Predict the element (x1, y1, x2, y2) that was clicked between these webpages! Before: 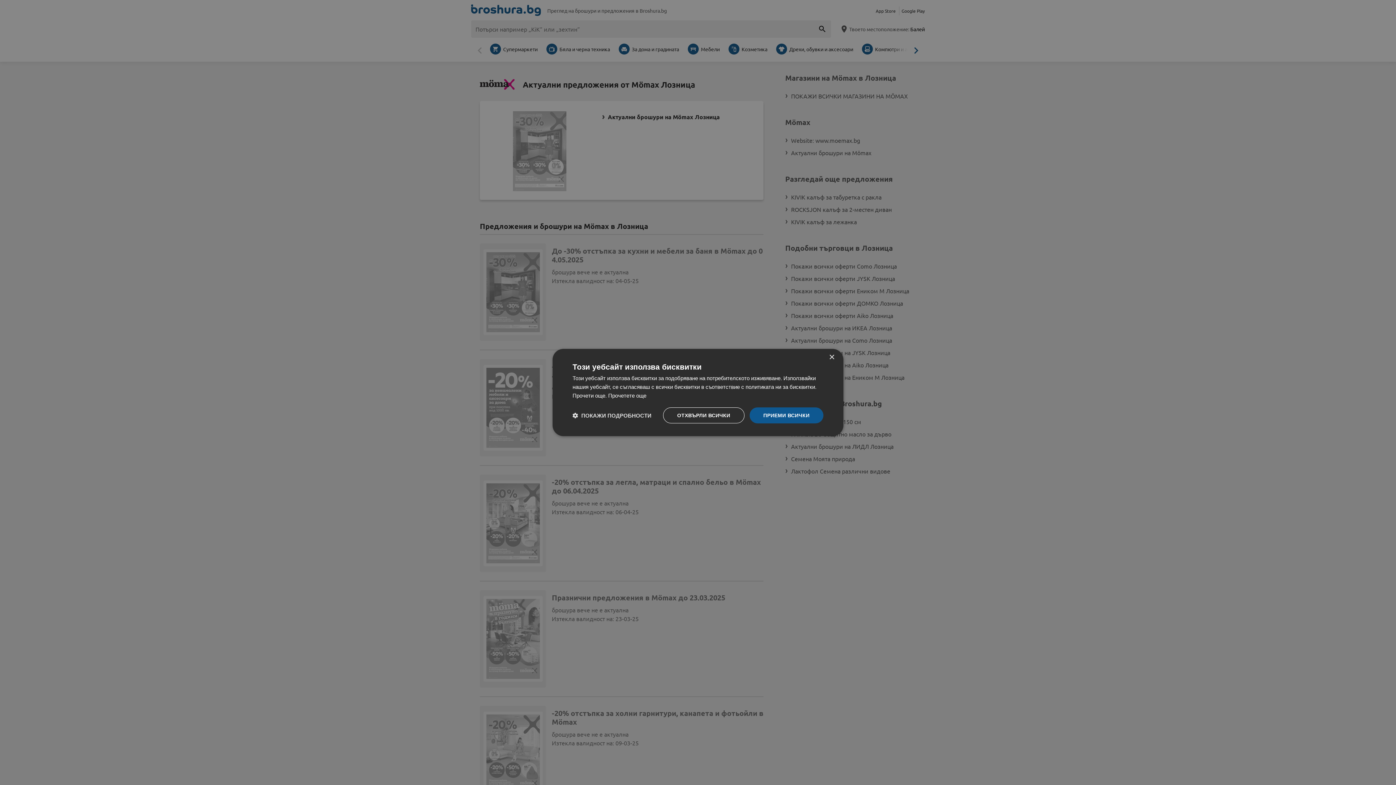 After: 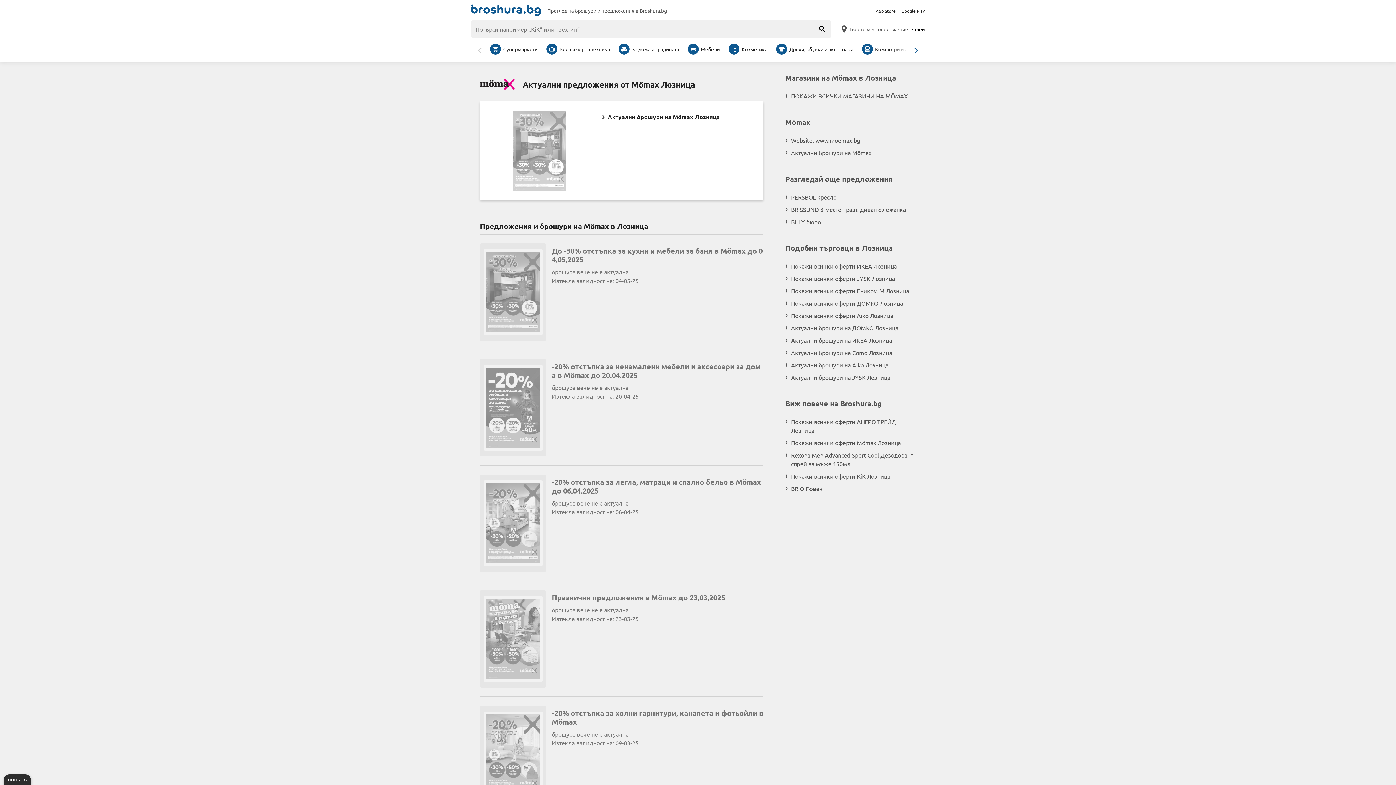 Action: bbox: (663, 407, 744, 423) label: ОТХВЪРЛИ ВСИЧКИ